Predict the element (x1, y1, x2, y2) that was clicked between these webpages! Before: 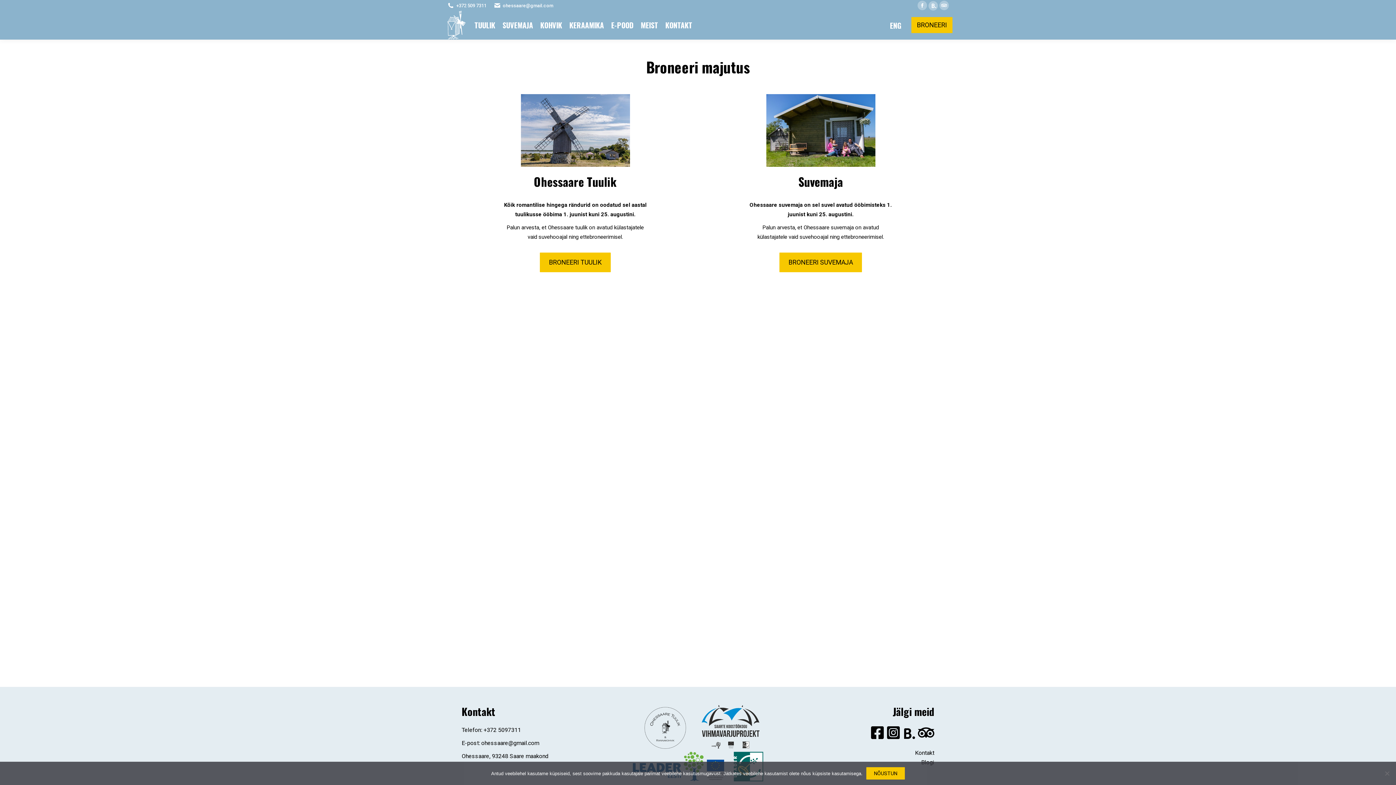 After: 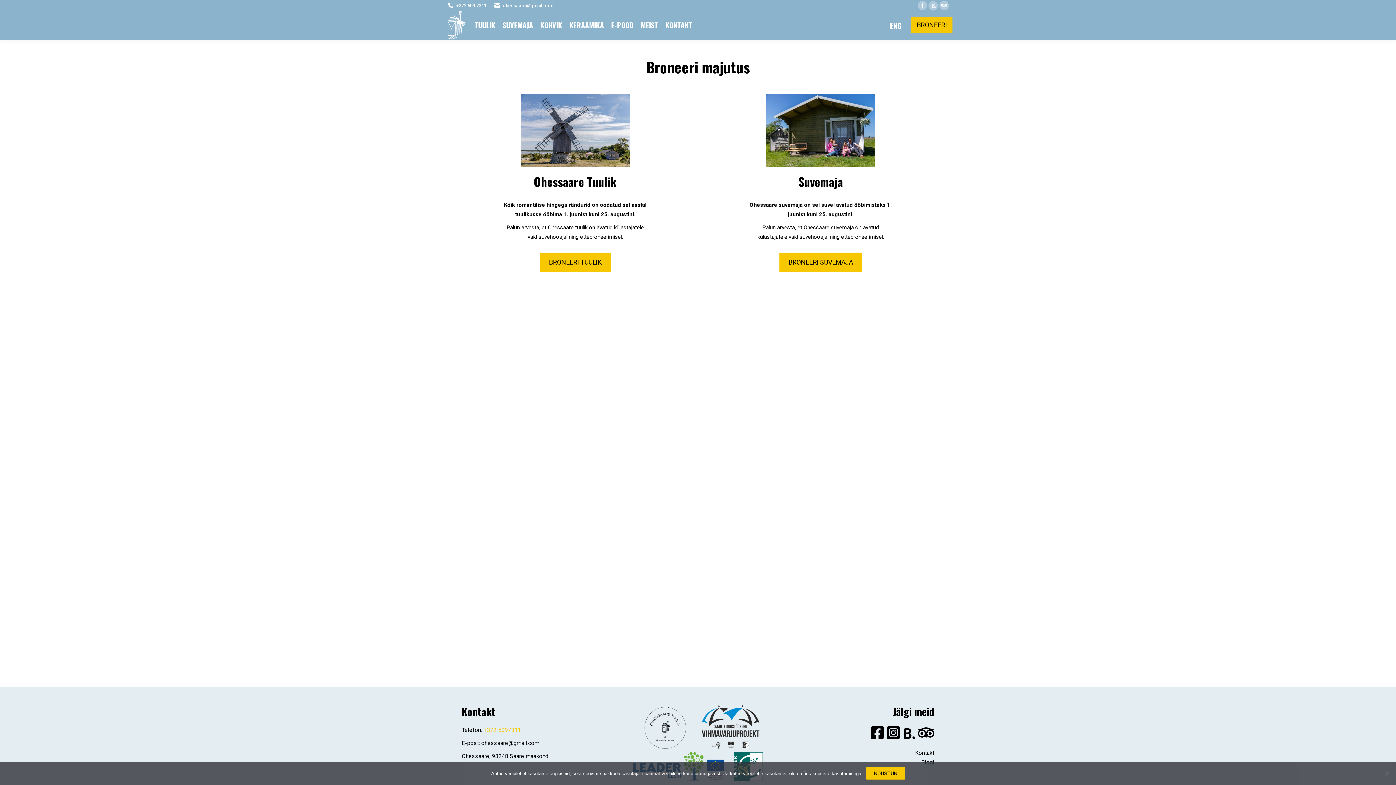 Action: bbox: (483, 726, 521, 733) label: +372 5097311